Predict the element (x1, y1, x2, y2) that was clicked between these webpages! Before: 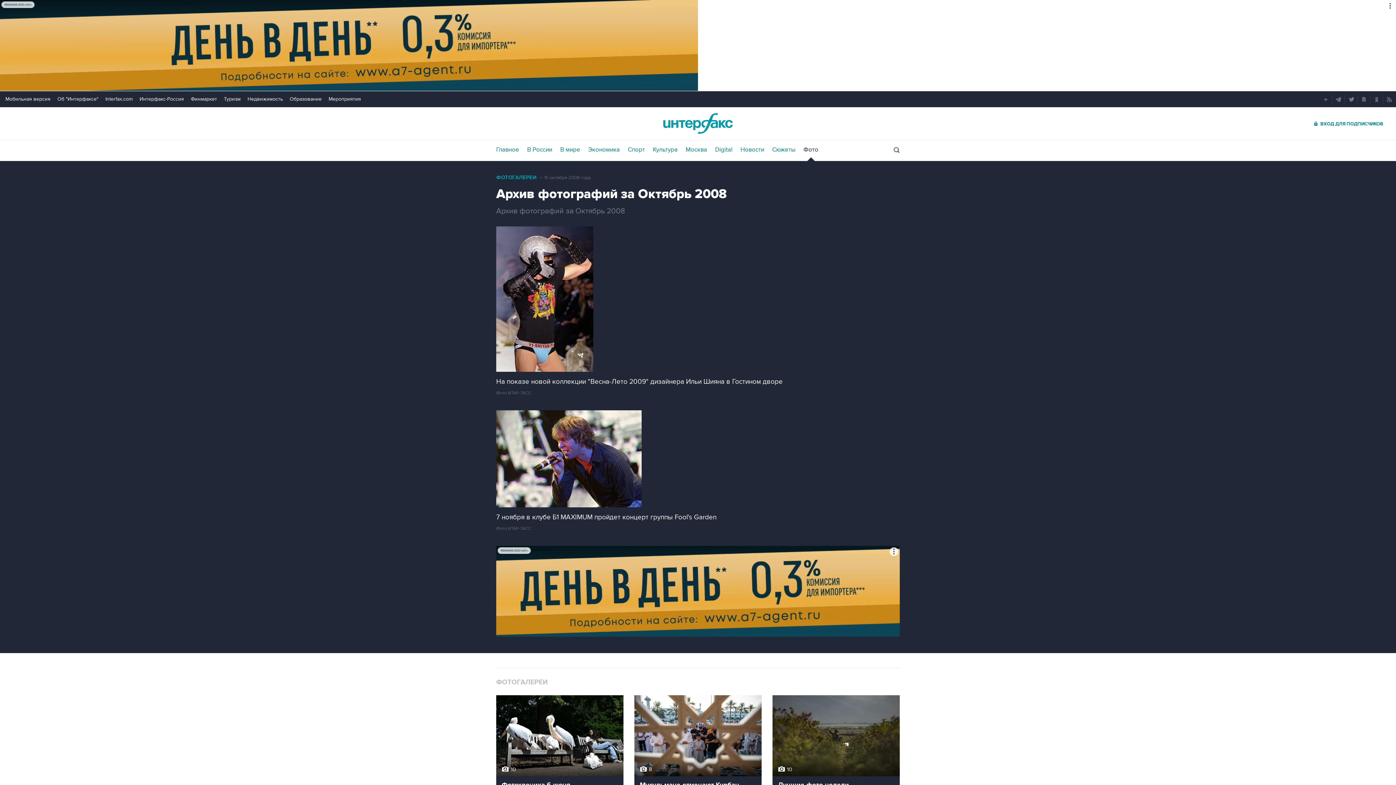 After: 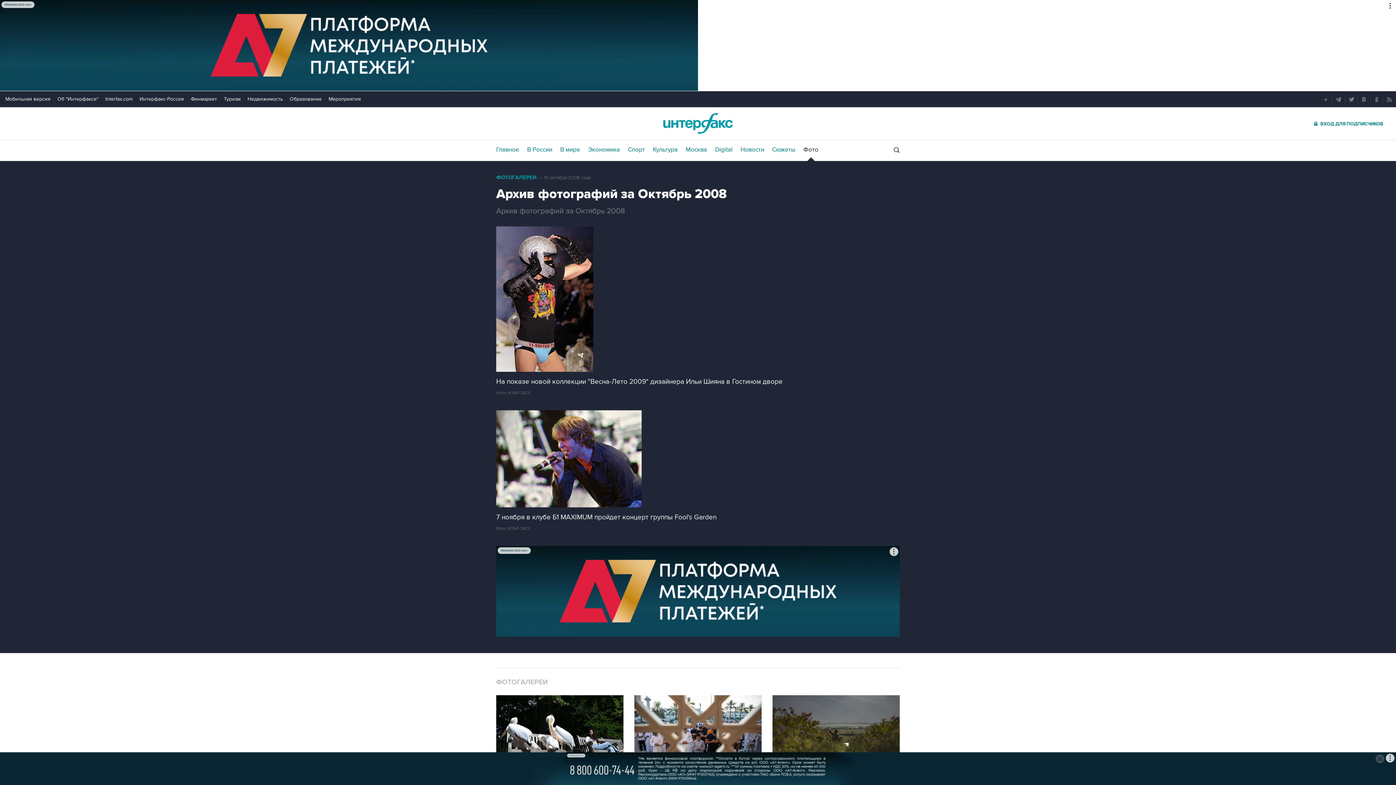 Action: bbox: (247, 96, 282, 102) label: Недвижимость